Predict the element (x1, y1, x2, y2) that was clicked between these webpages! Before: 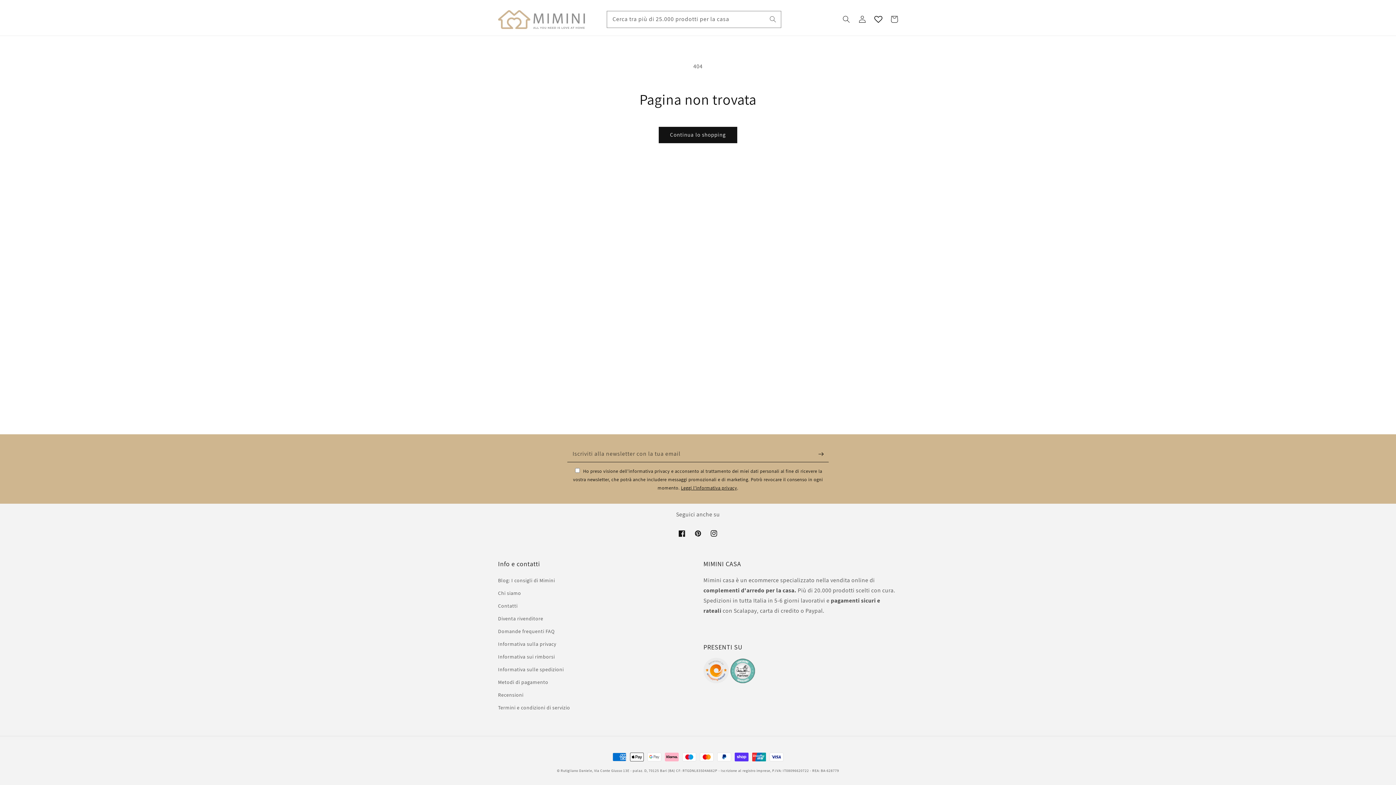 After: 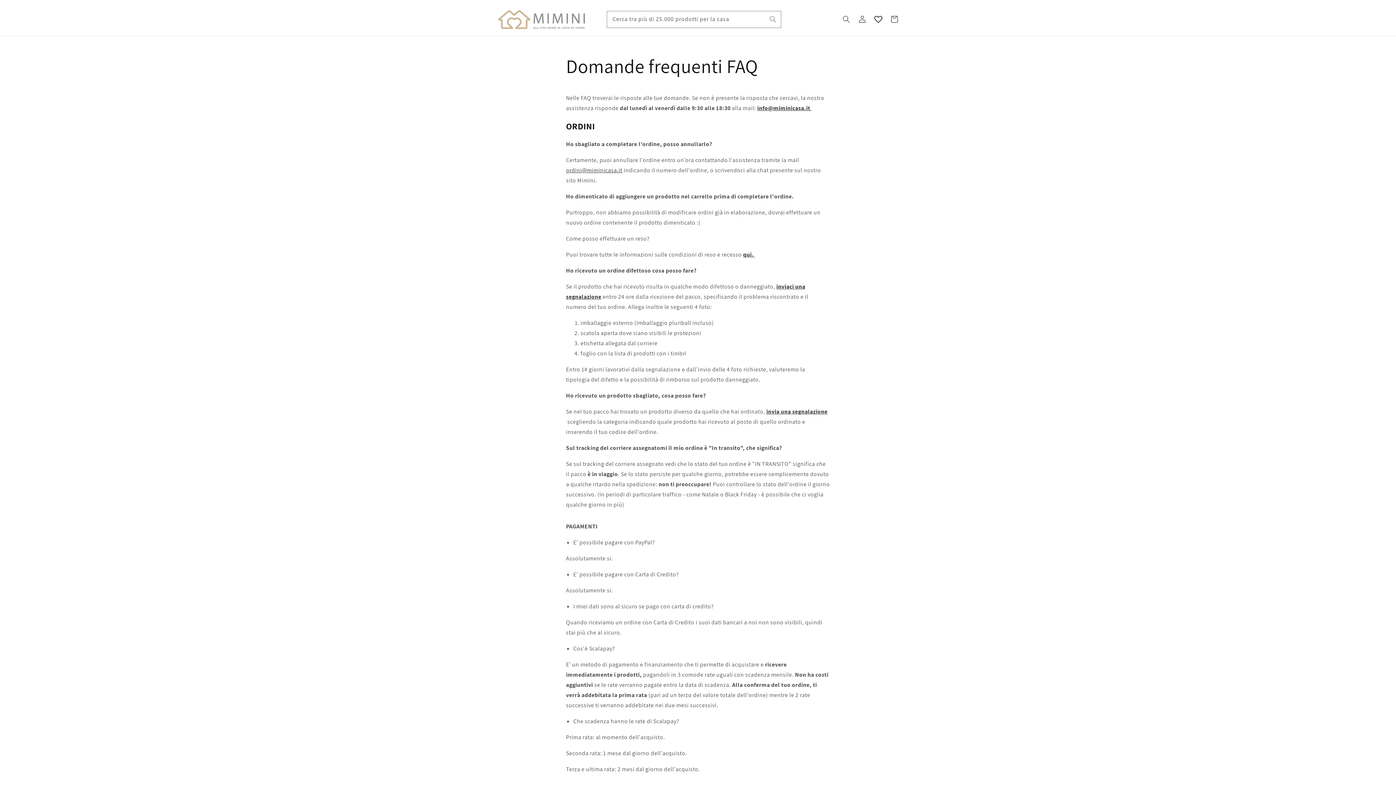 Action: label: Domande frequenti FAQ bbox: (498, 625, 554, 638)